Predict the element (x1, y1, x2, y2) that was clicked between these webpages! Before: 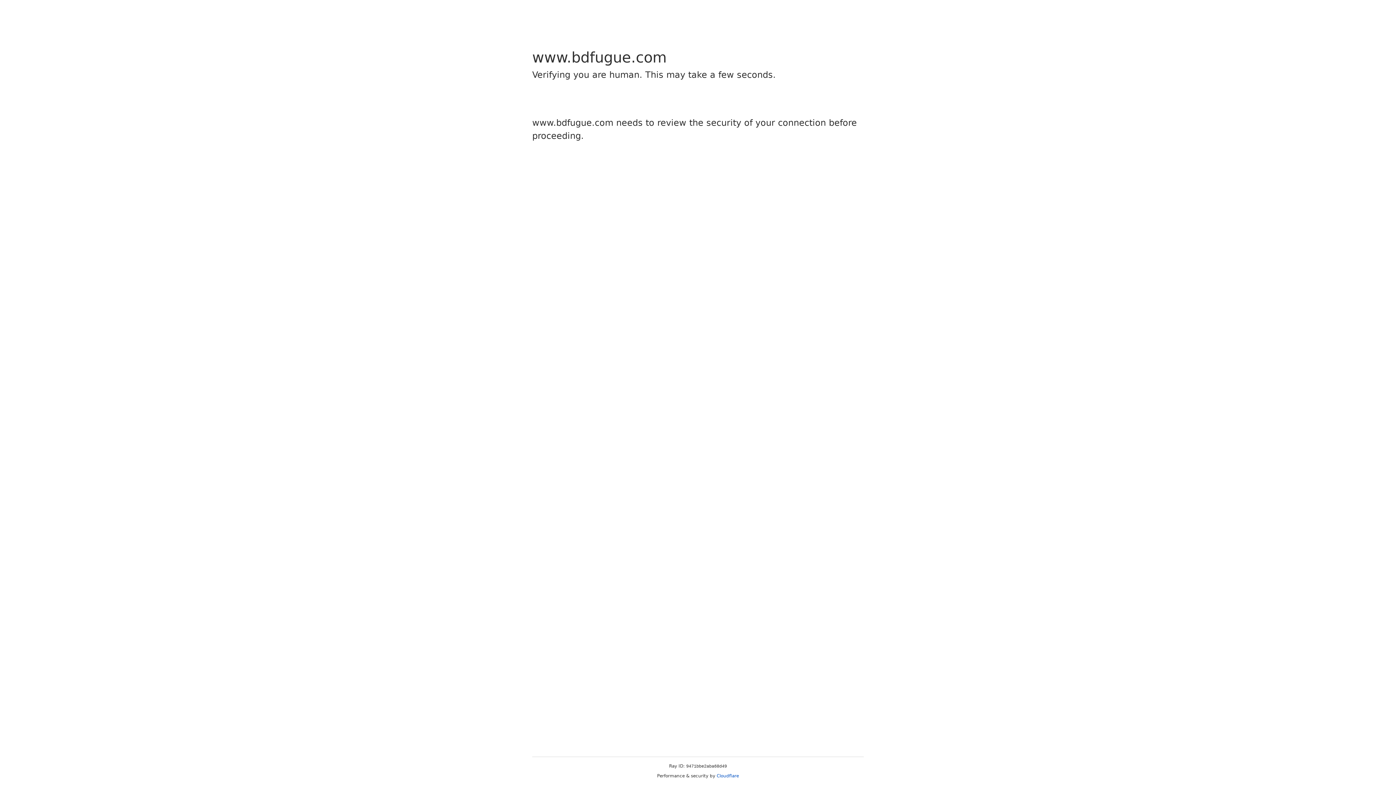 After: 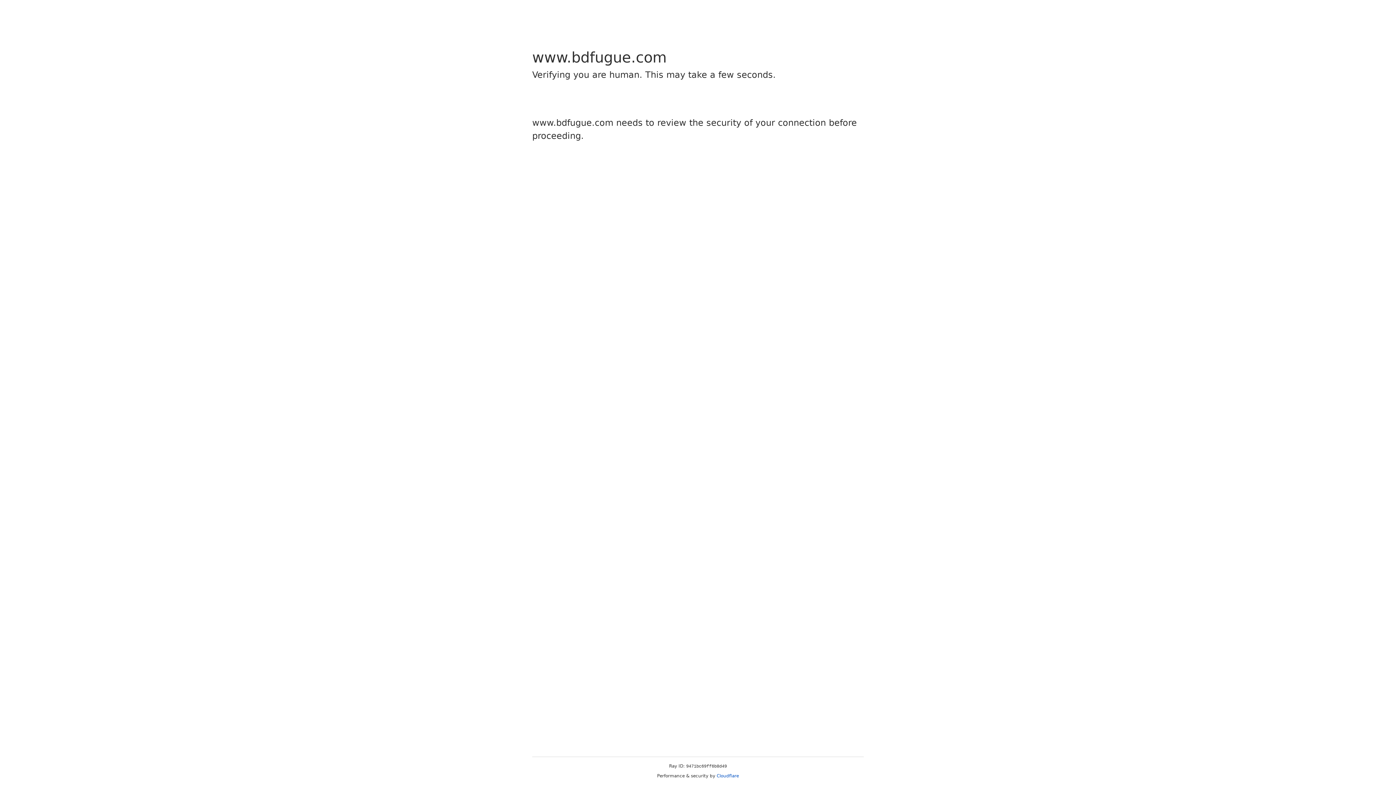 Action: bbox: (716, 773, 739, 778) label: Cloudflare